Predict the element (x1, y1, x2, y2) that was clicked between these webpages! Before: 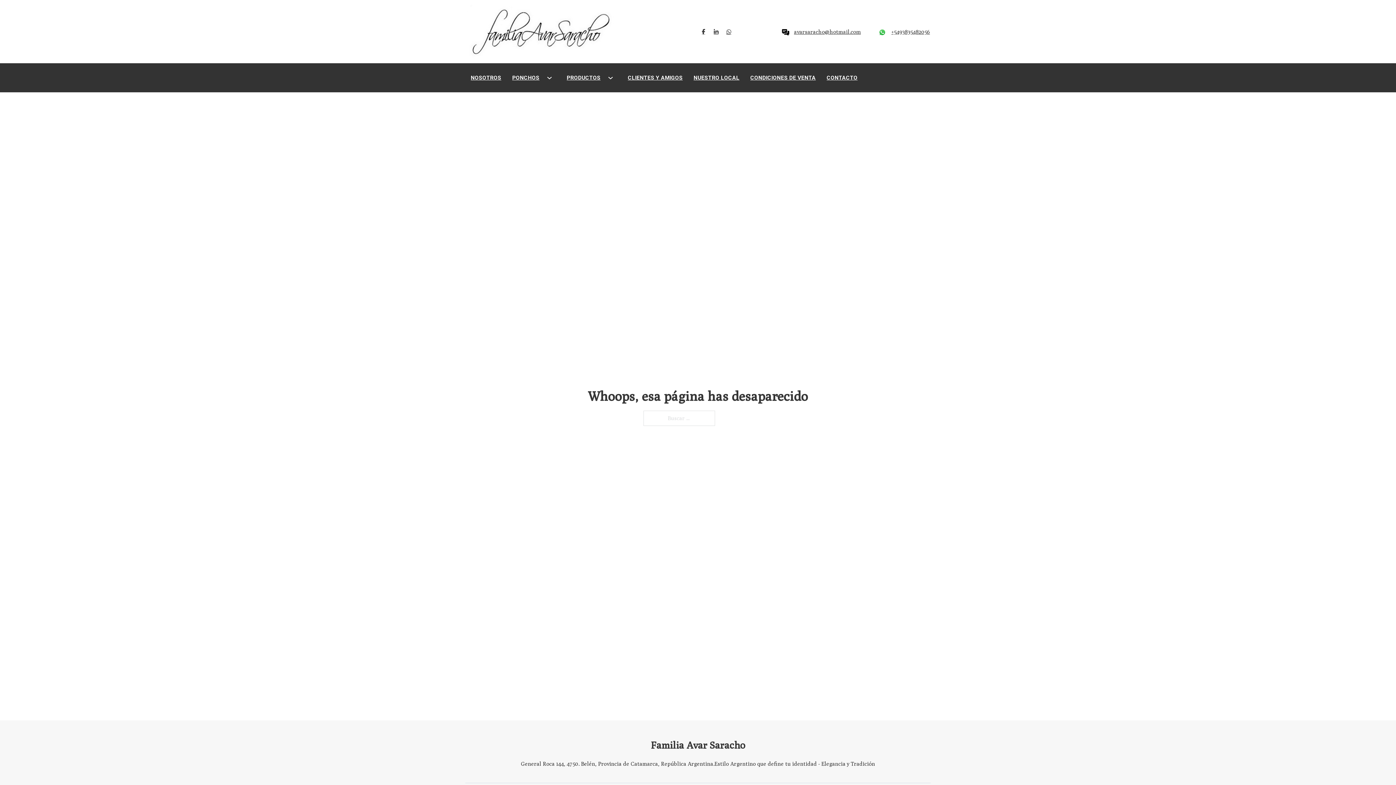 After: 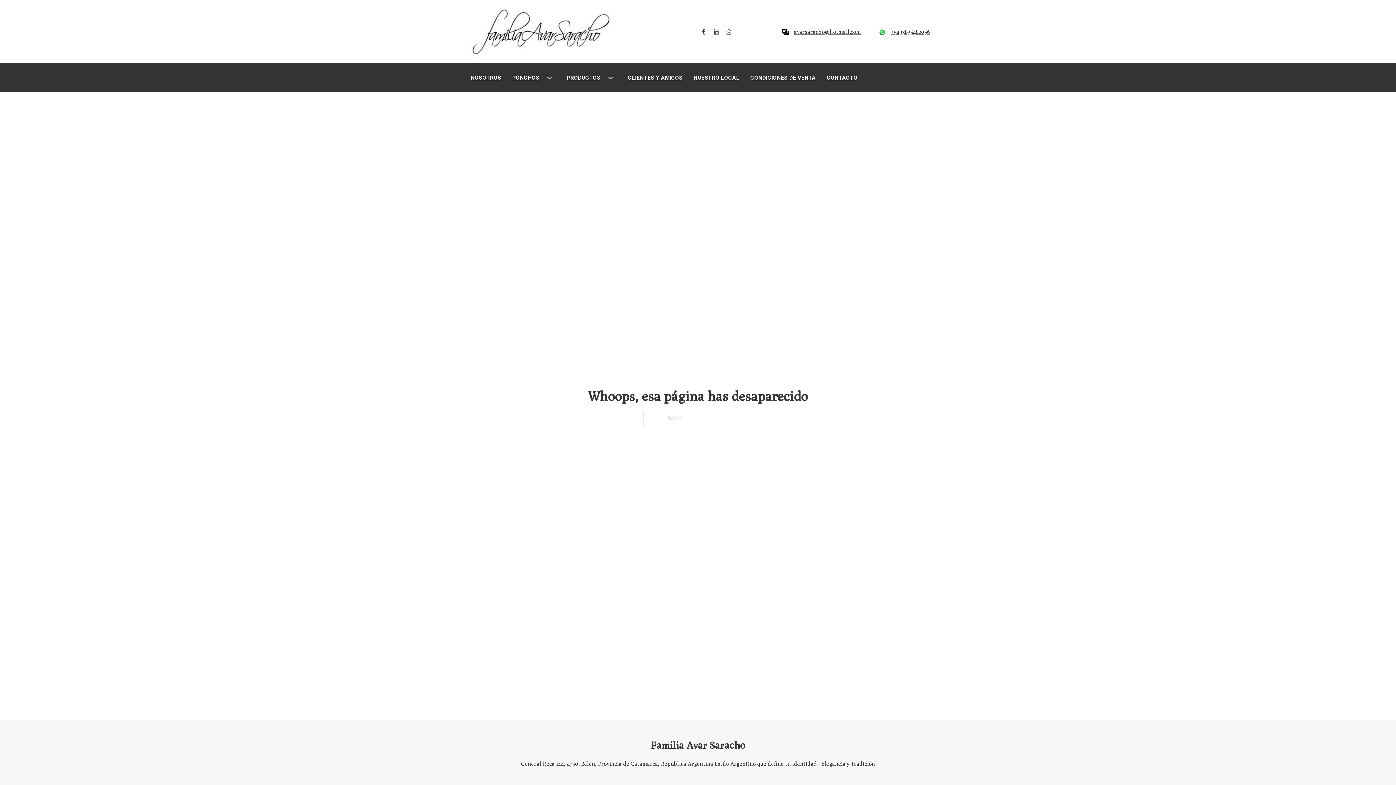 Action: bbox: (782, 27, 789, 36)